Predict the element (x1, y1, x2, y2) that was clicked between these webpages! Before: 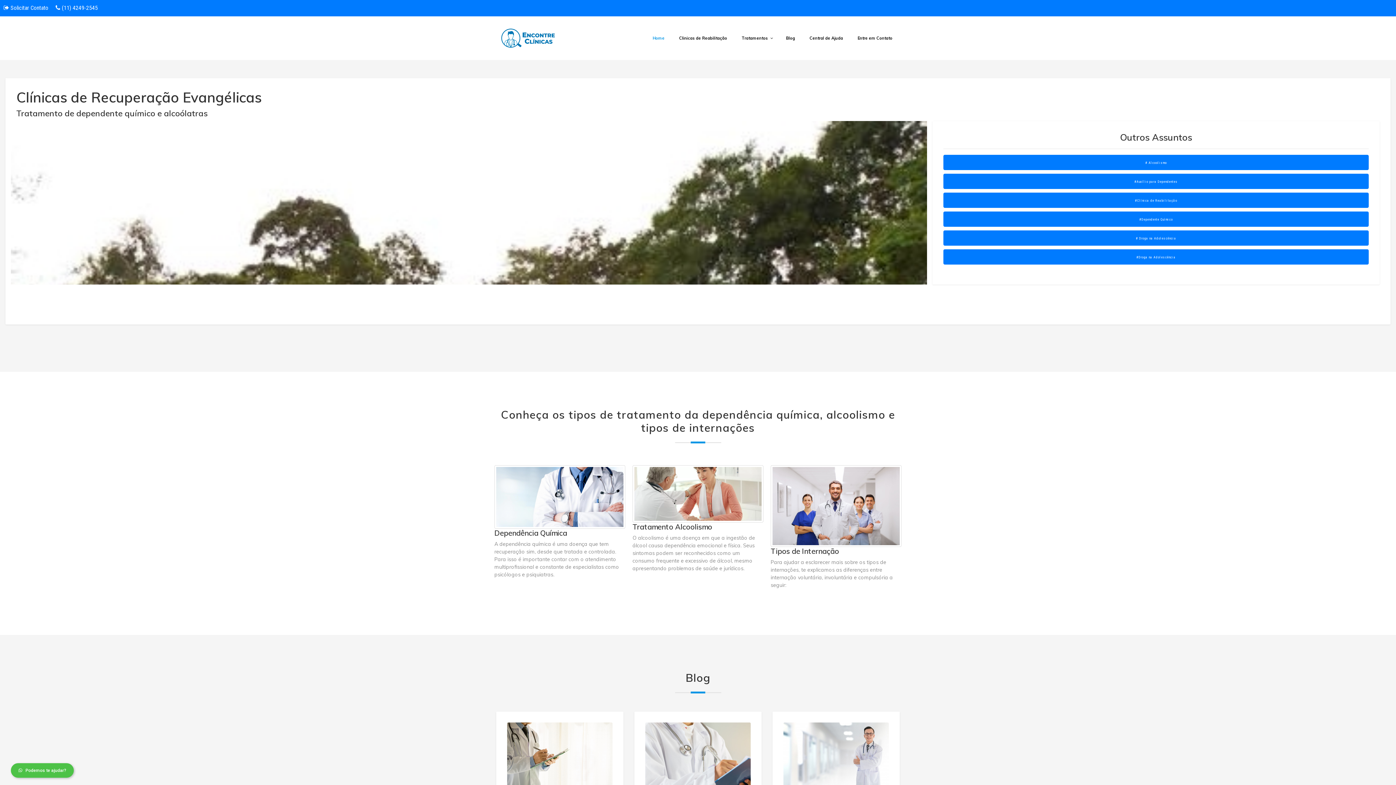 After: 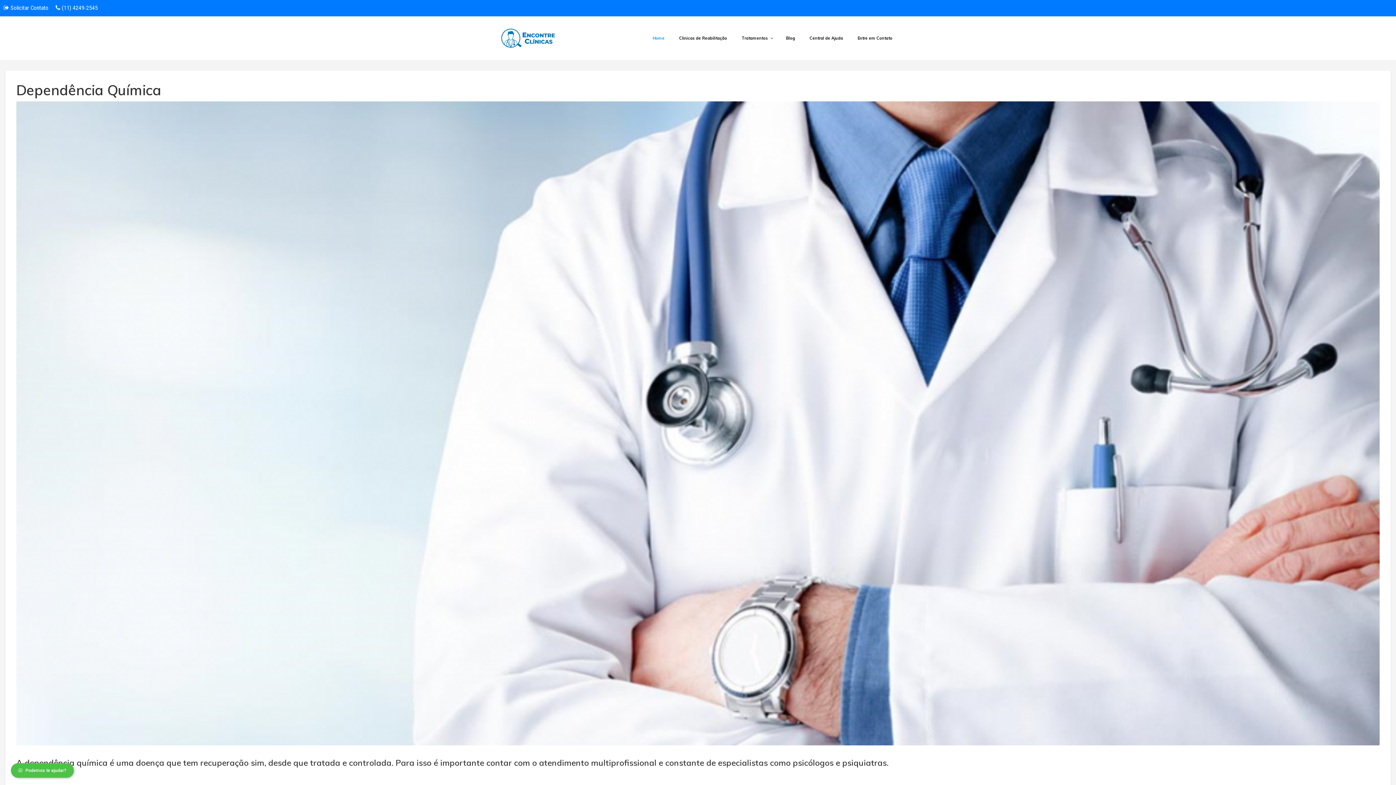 Action: label: Dependência Química

A dependência química é uma doença que tem recuperação sim, desde que tratada e controlada. Para isso é importante contar com o atendimento multiprofissional e constante de especialistas como psicólogos e psiquiatras. bbox: (494, 465, 625, 579)